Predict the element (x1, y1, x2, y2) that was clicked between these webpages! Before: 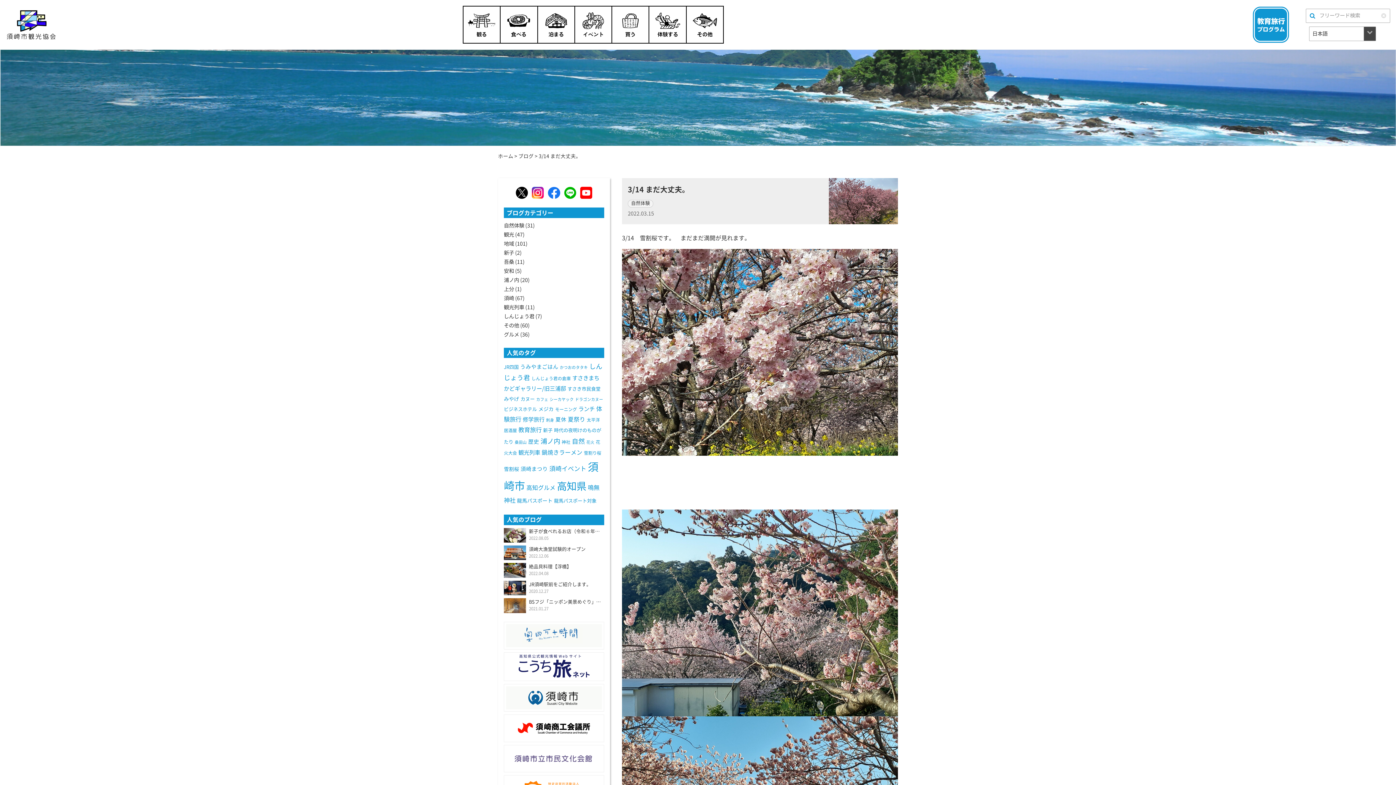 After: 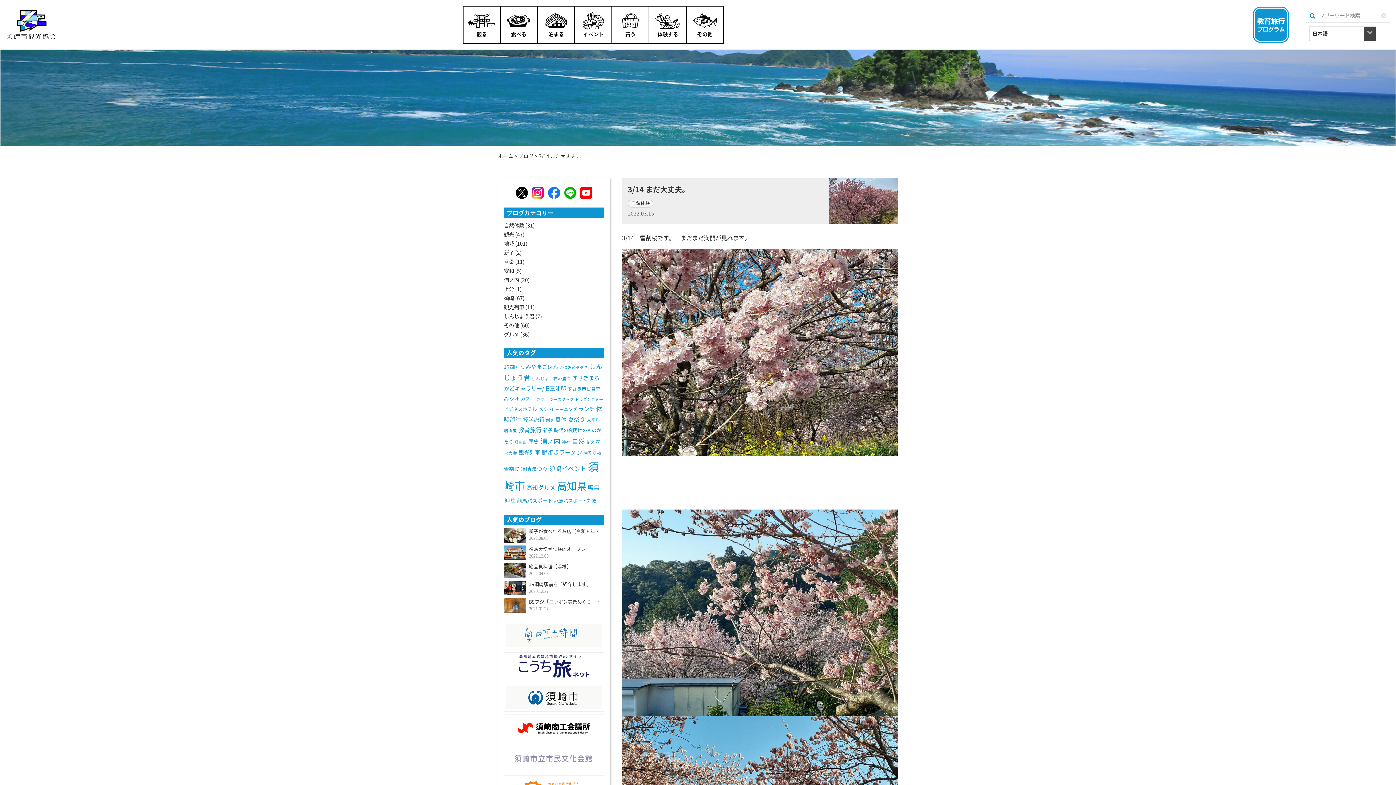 Action: bbox: (504, 745, 604, 772)